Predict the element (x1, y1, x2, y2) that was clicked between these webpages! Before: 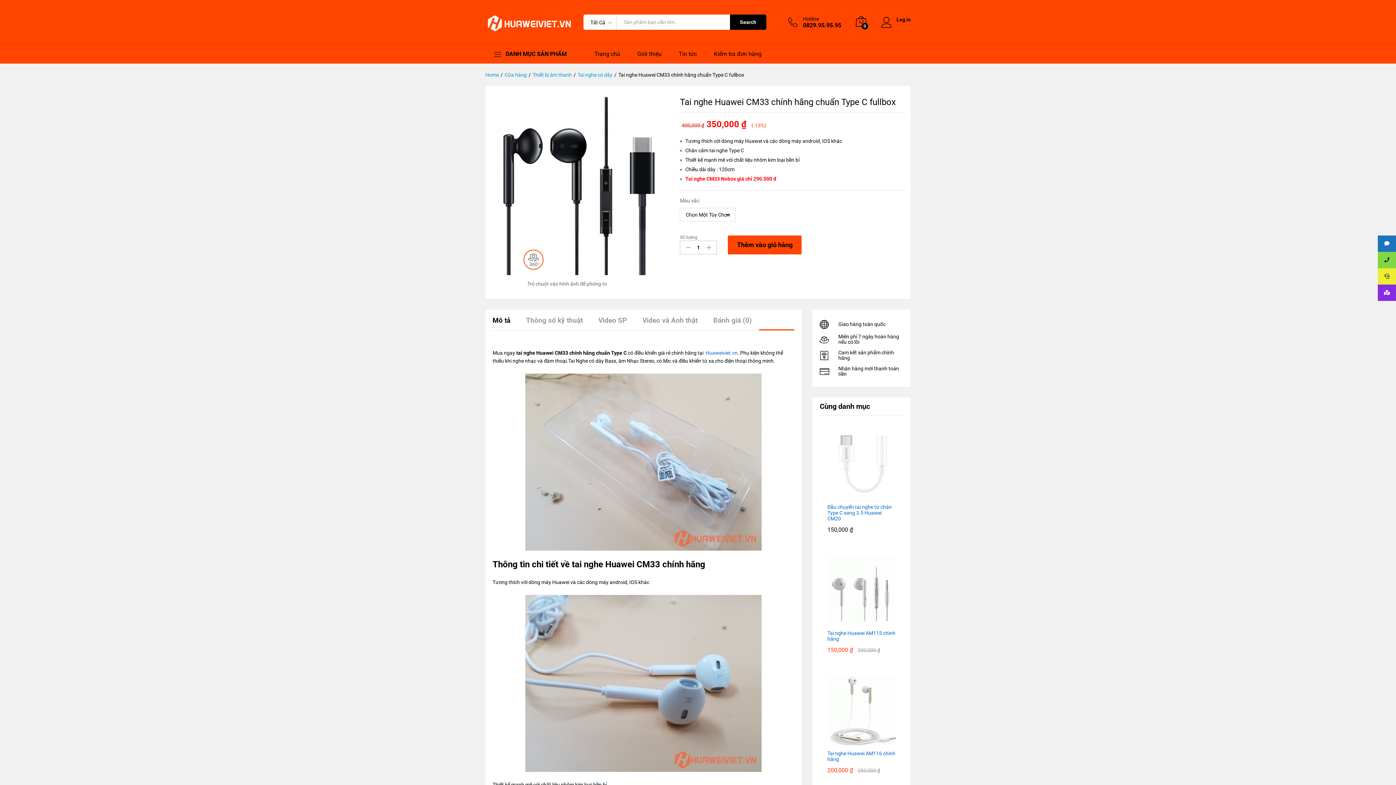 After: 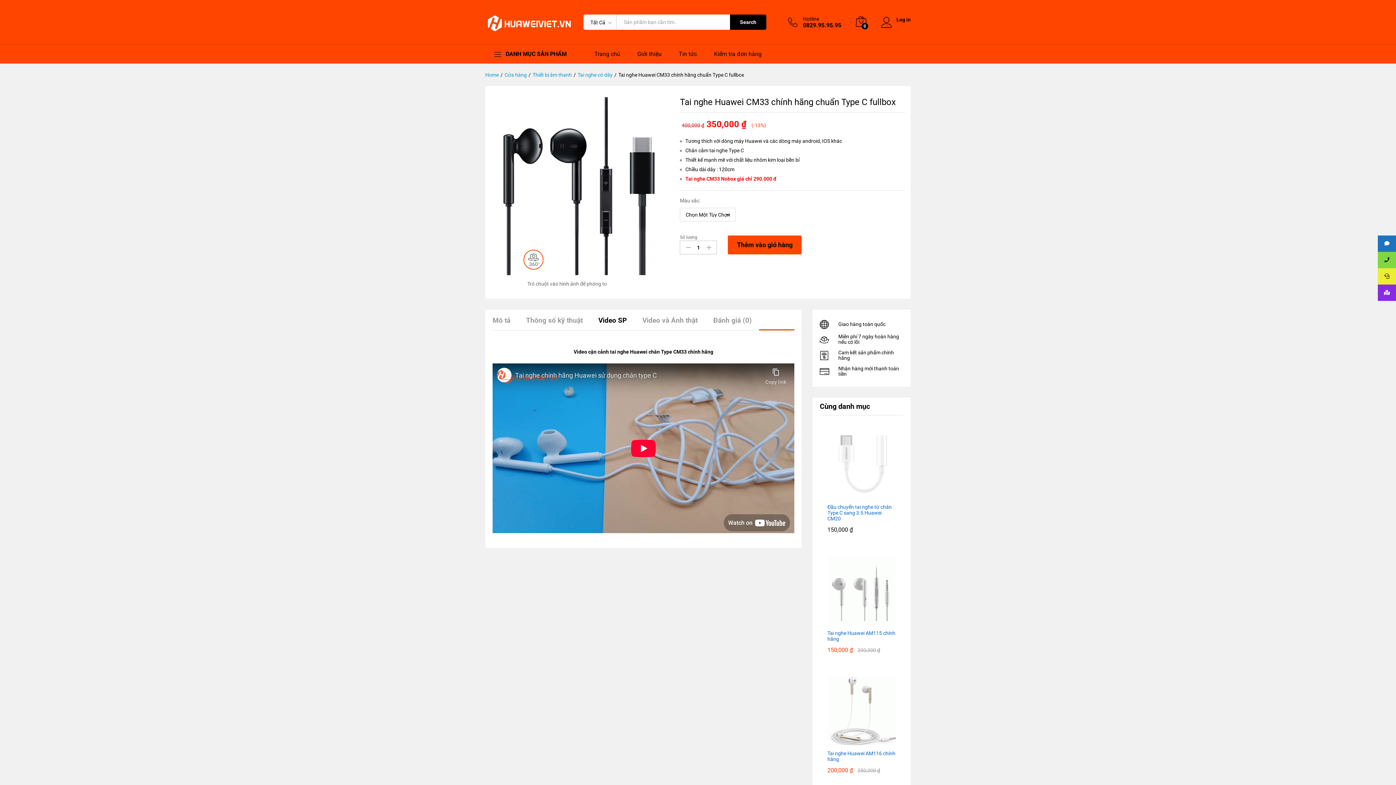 Action: bbox: (598, 317, 626, 324) label: Video SP